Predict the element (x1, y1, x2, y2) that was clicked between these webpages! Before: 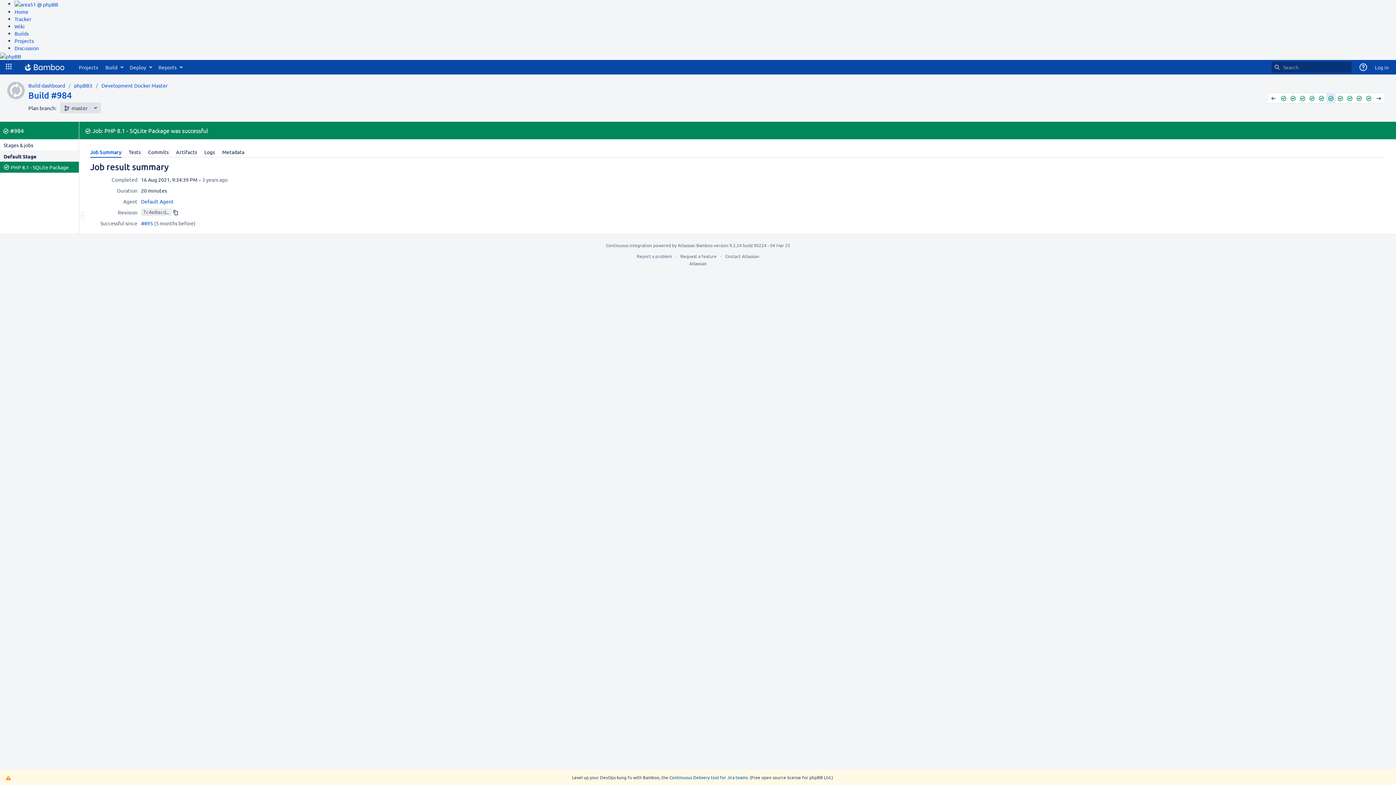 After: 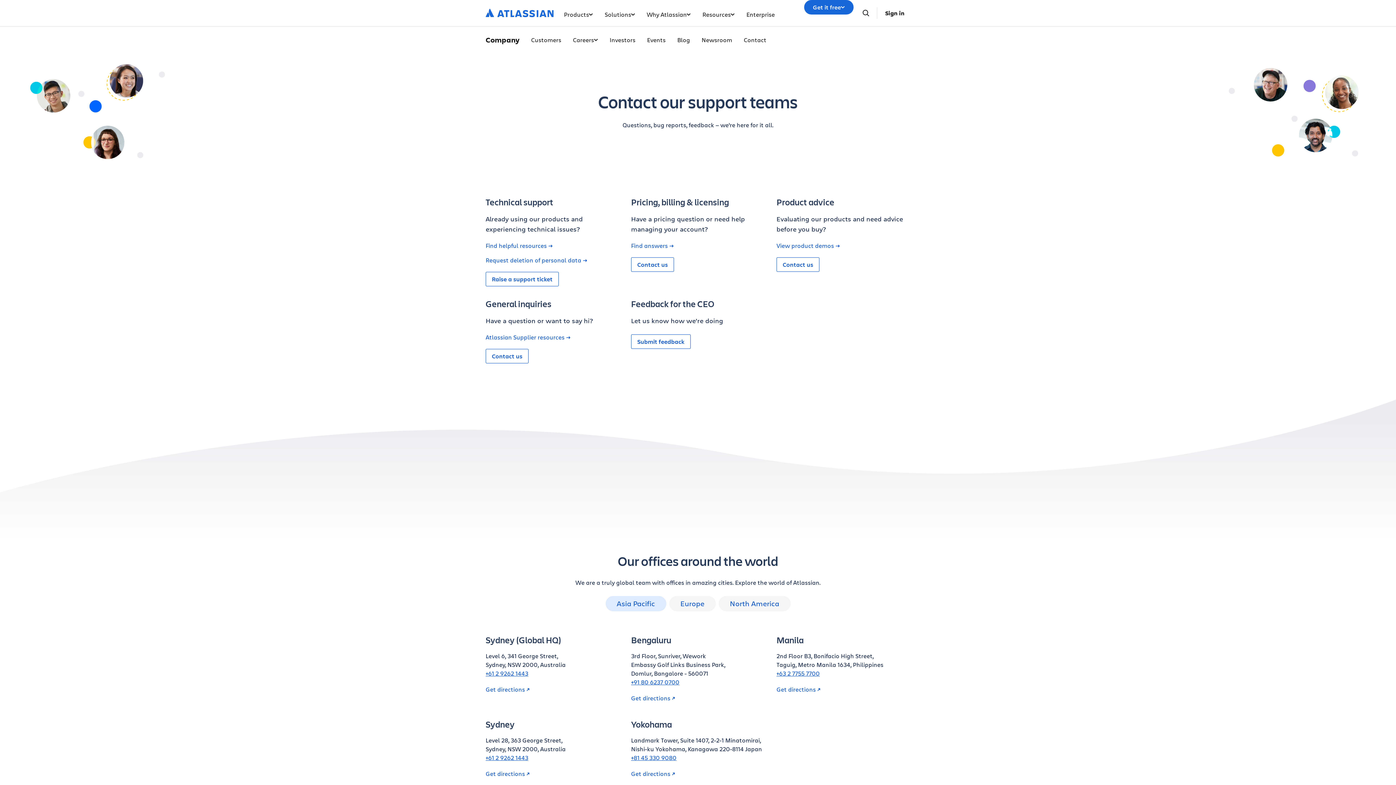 Action: label: Contact Atlassian bbox: (725, 253, 759, 259)